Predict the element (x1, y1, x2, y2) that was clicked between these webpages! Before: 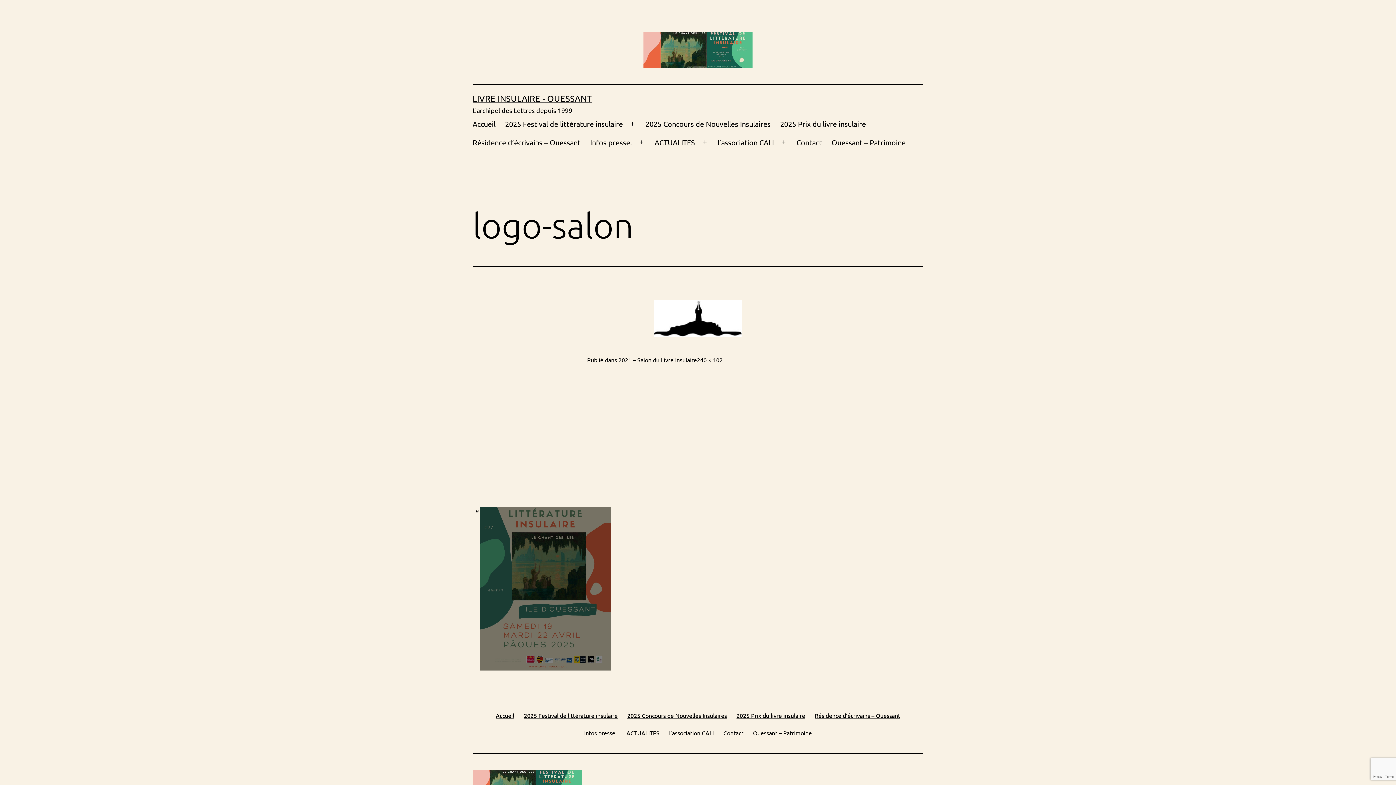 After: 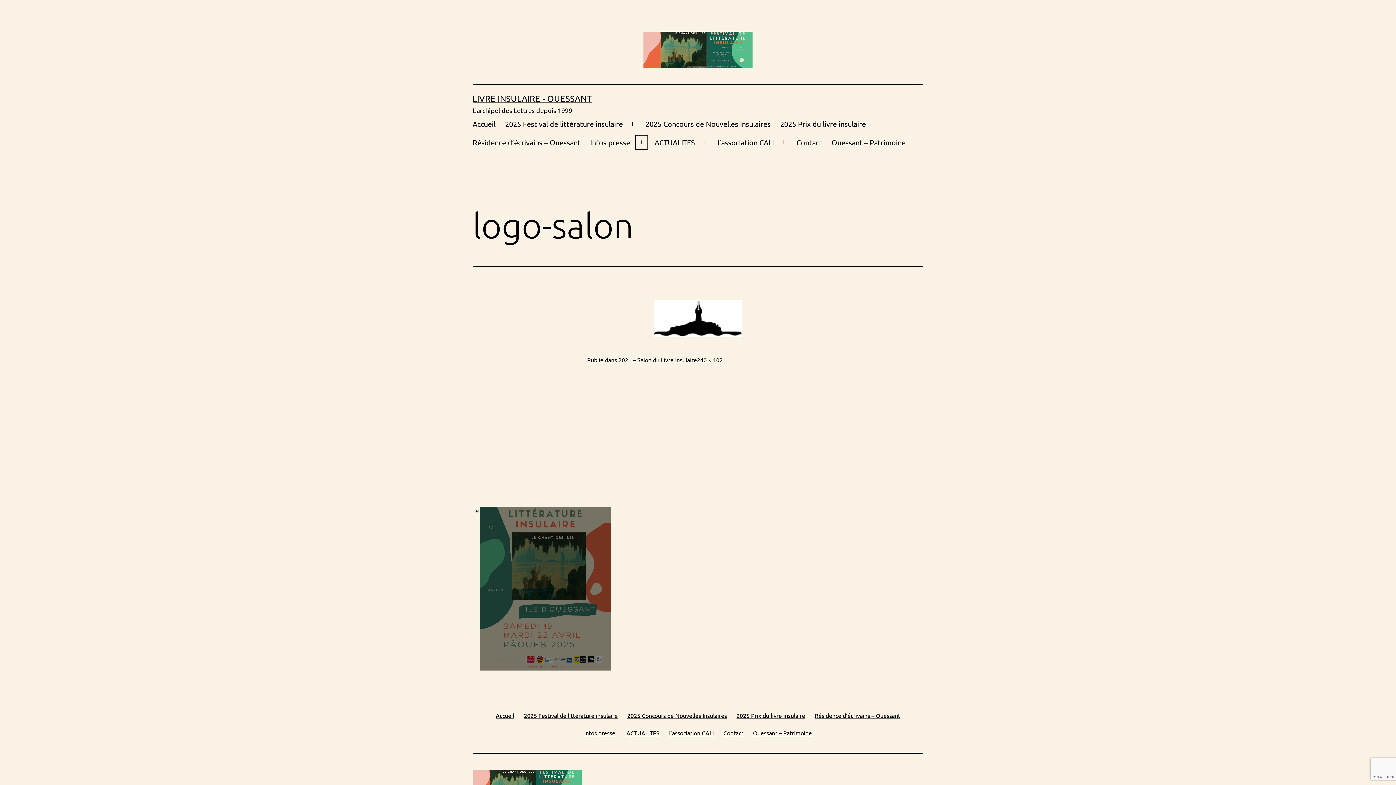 Action: bbox: (633, 133, 649, 151) label: Ouvrir le menu